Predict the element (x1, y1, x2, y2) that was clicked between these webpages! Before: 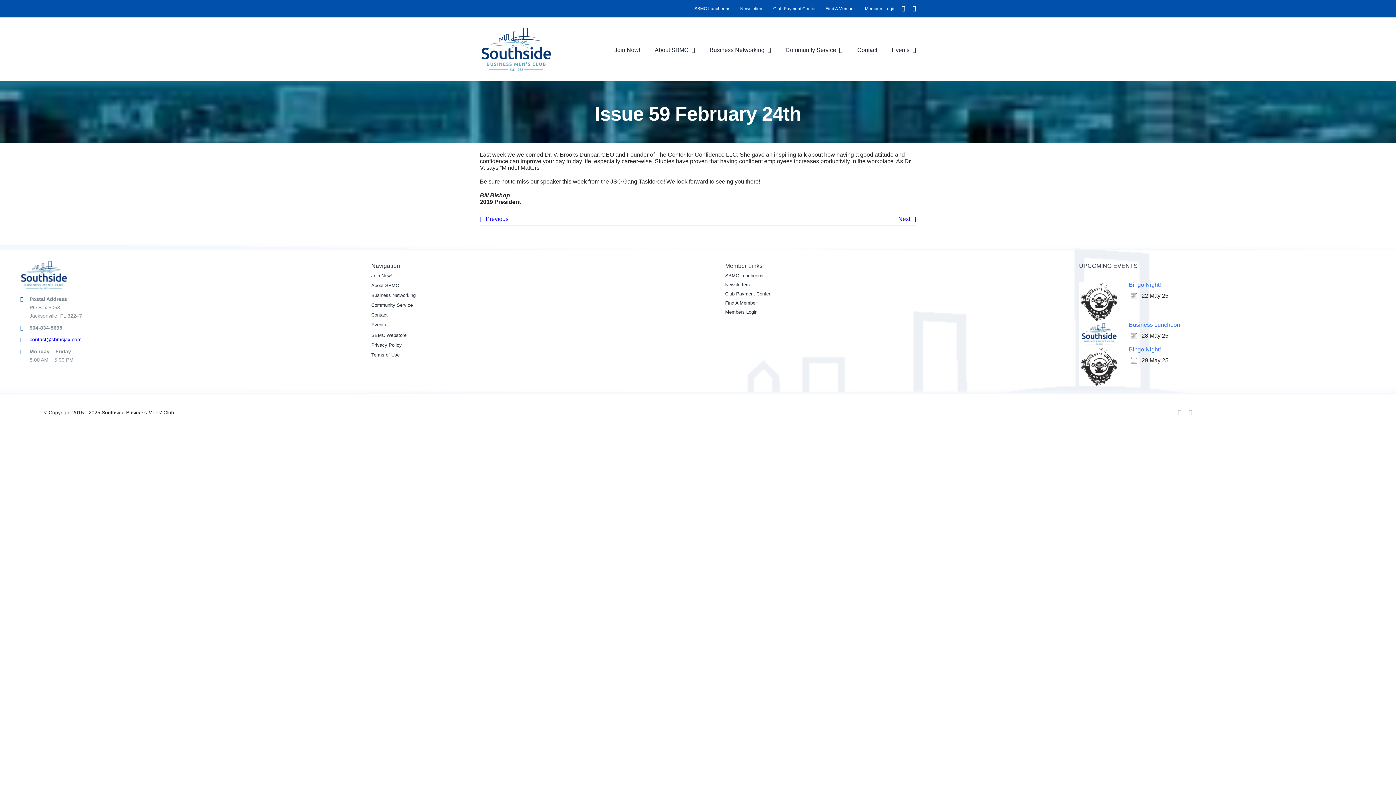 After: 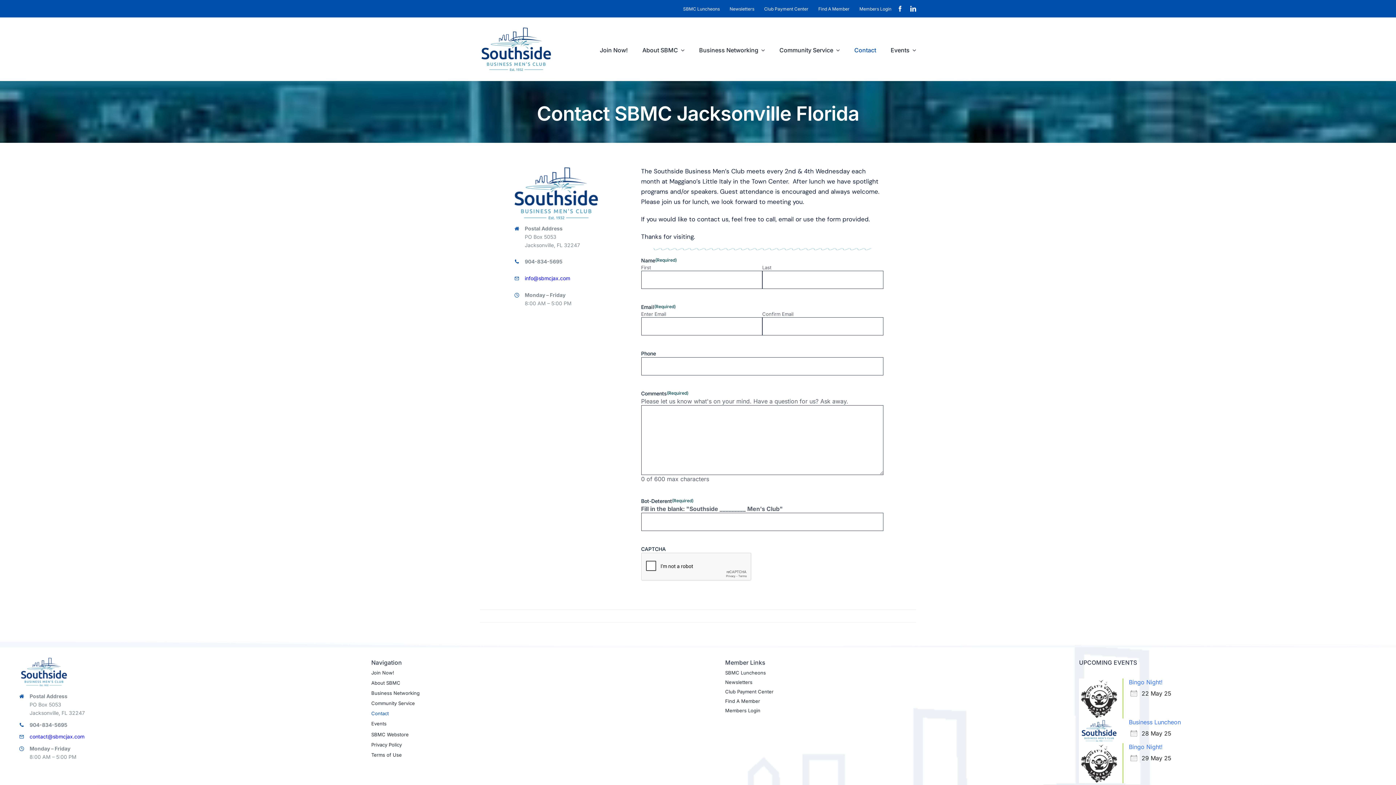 Action: label: Contact bbox: (857, 37, 877, 60)